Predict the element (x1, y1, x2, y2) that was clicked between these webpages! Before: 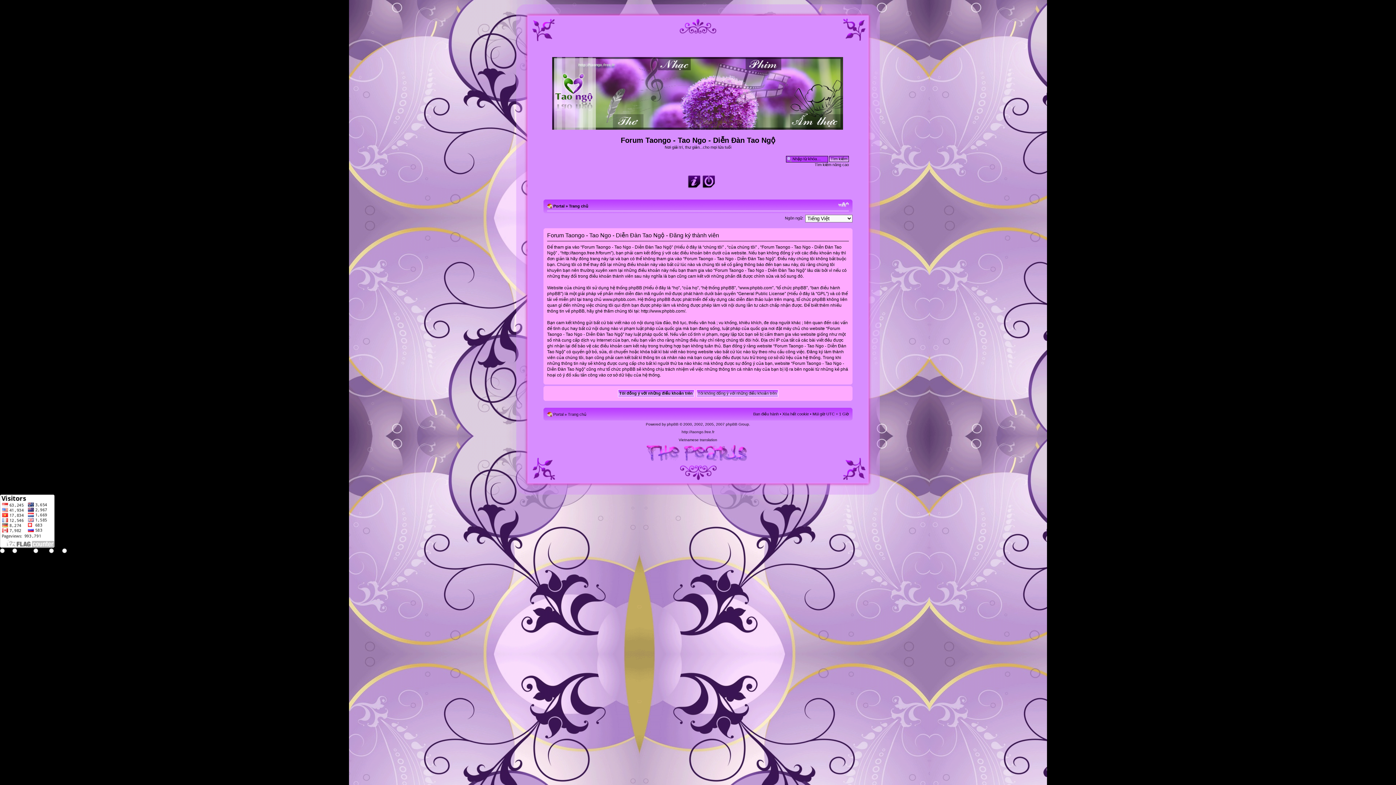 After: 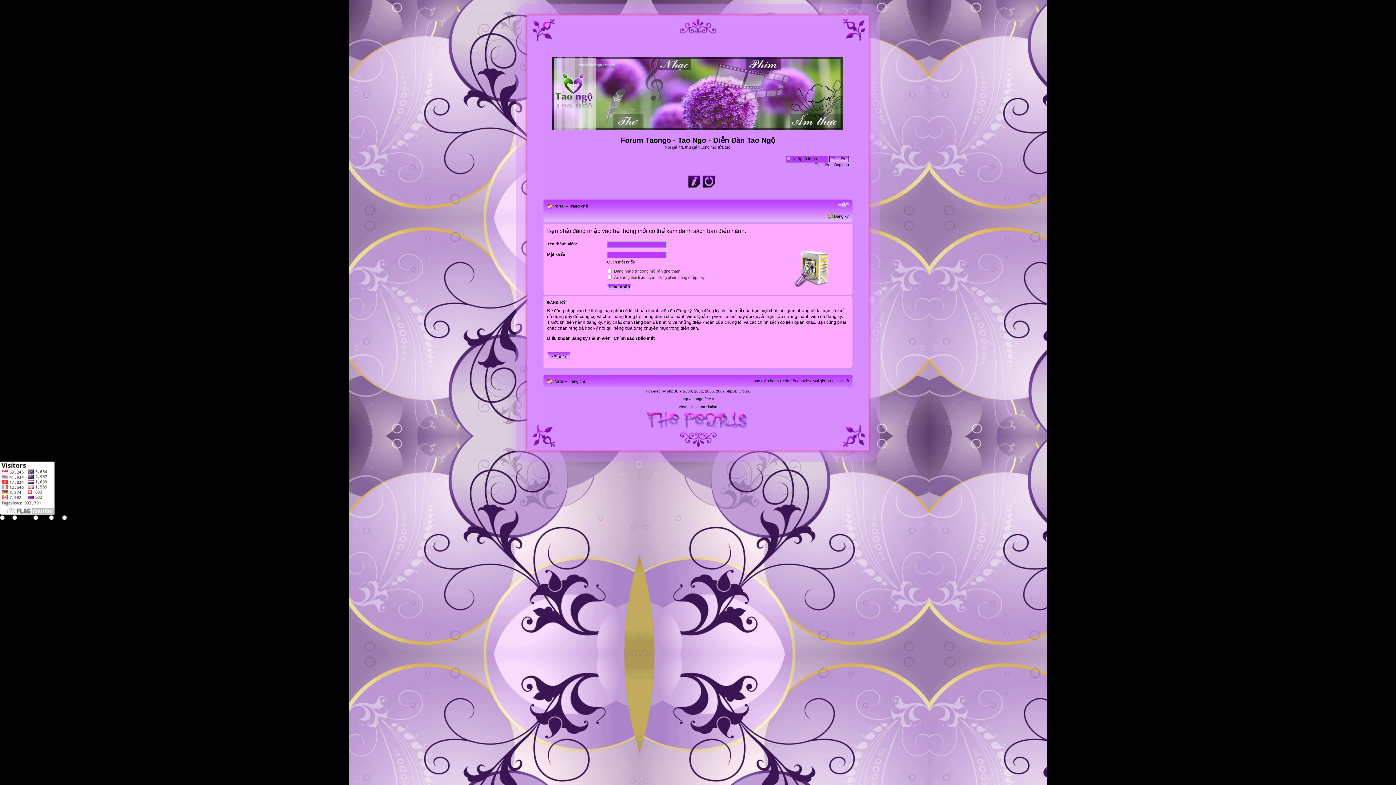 Action: bbox: (753, 412, 778, 416) label: Ban điều hành